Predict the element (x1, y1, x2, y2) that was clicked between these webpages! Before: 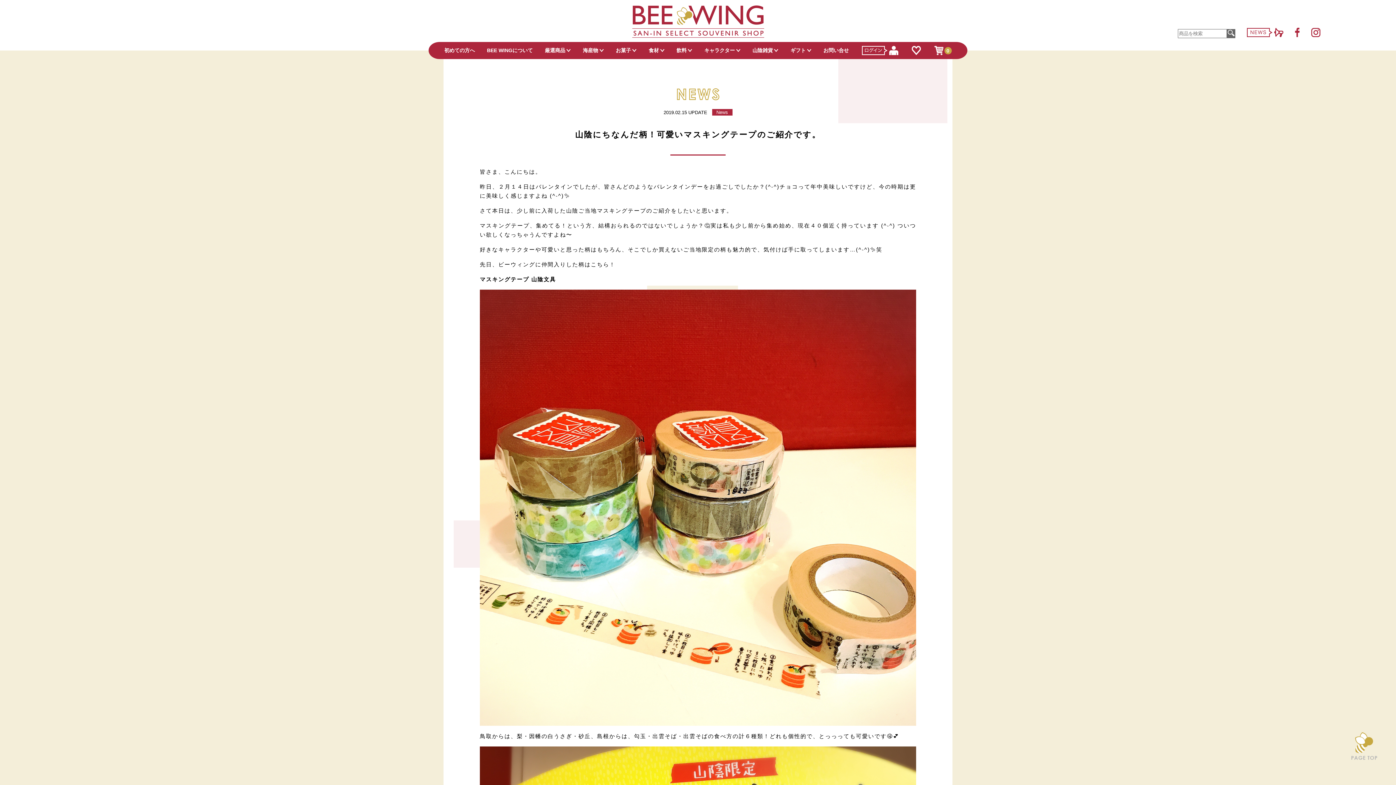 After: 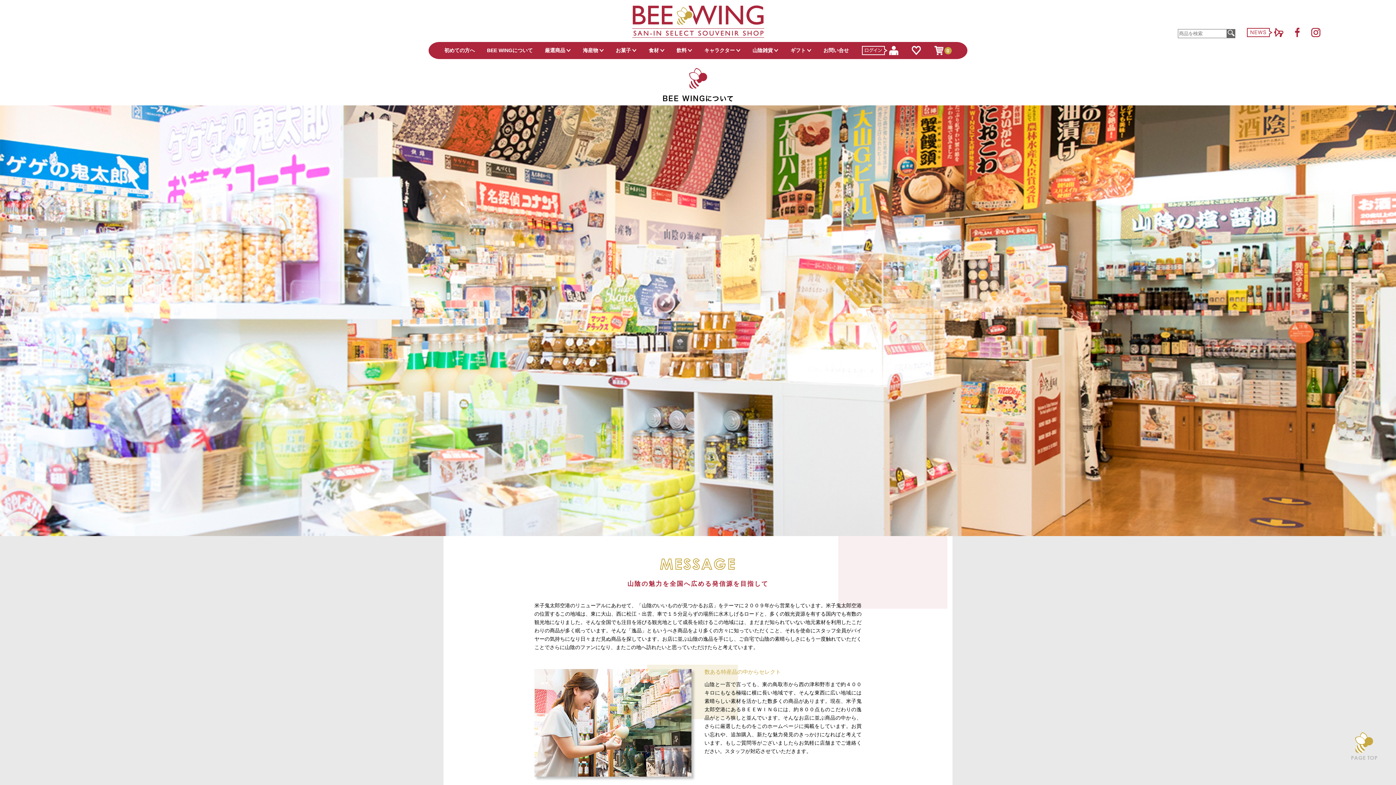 Action: label: BEE WINGについて bbox: (487, 47, 532, 53)